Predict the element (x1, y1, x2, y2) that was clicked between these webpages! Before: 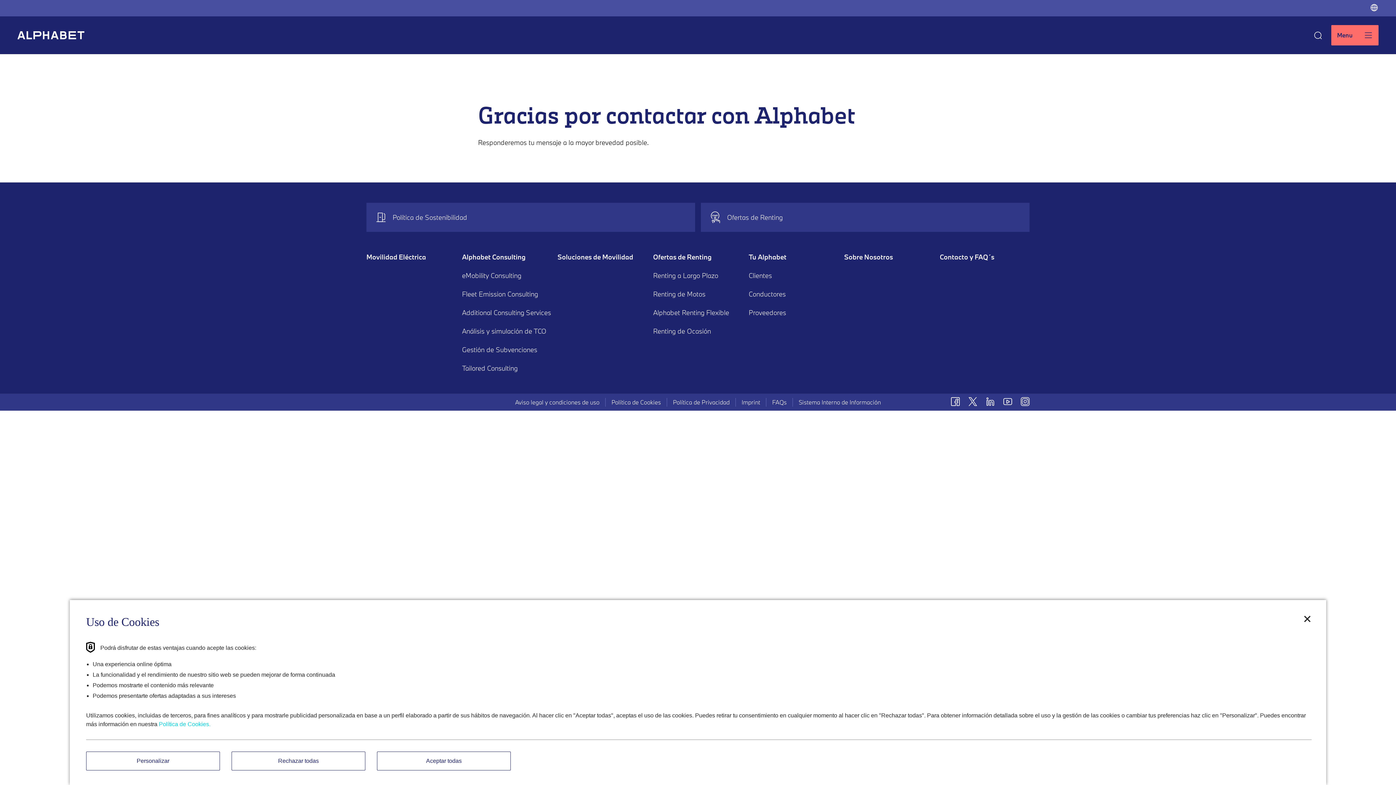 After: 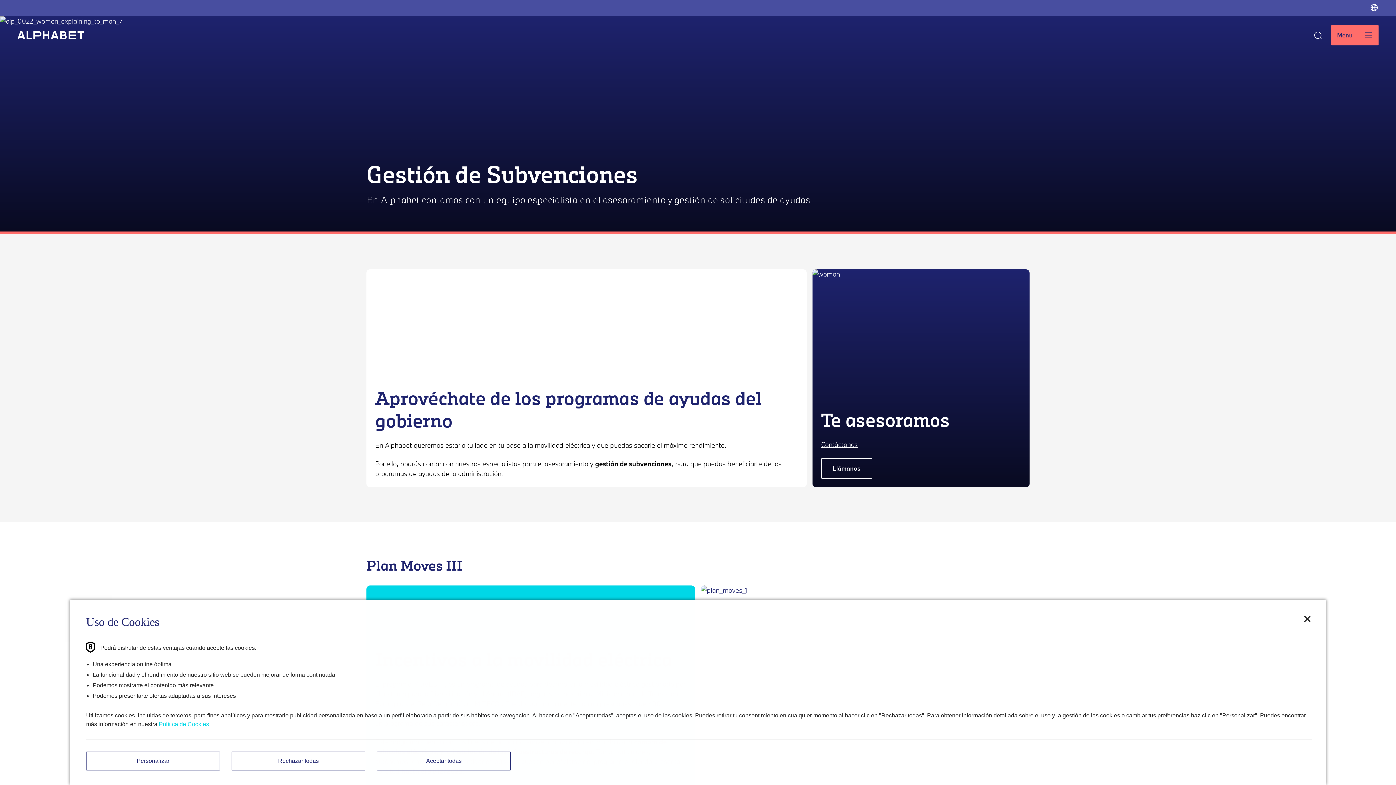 Action: bbox: (462, 345, 537, 354) label: Gestión de Subvenciones